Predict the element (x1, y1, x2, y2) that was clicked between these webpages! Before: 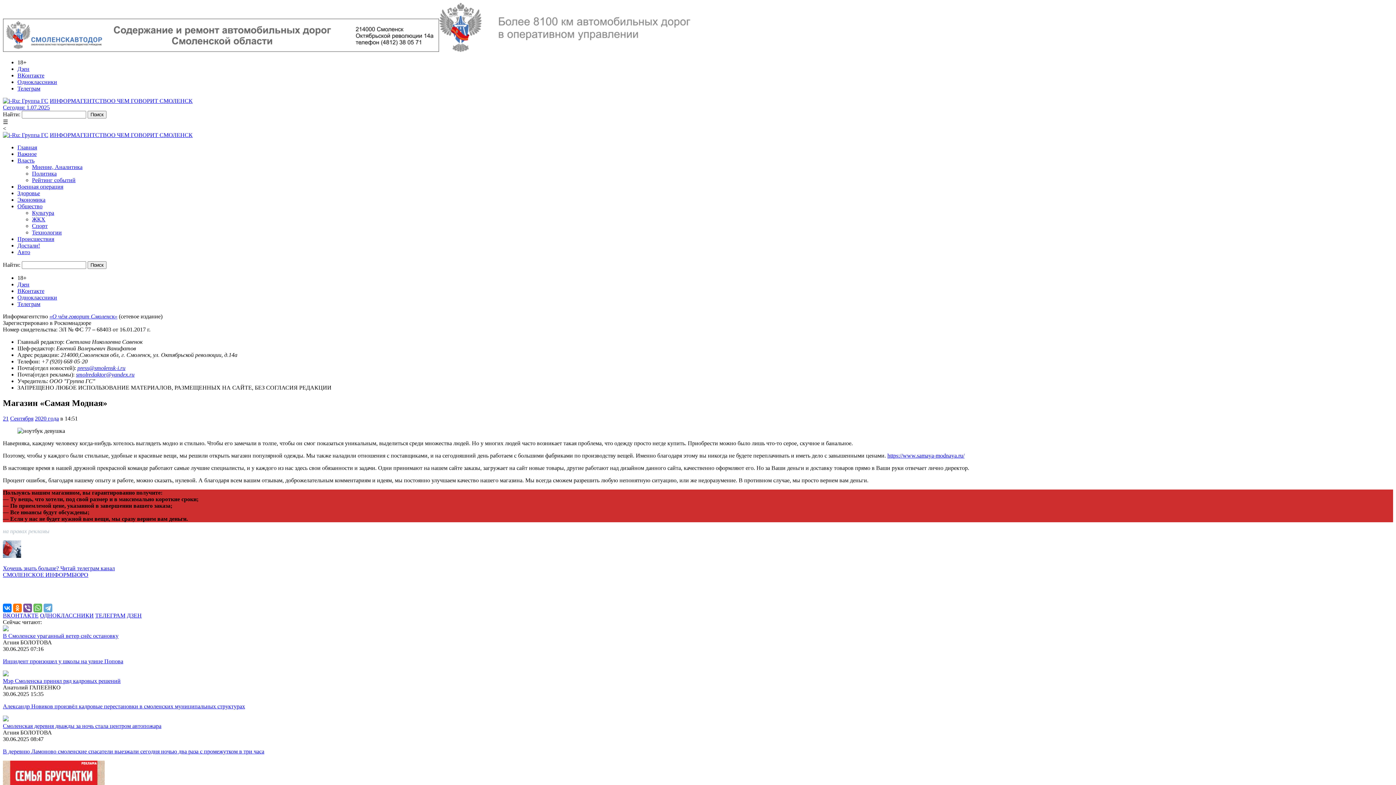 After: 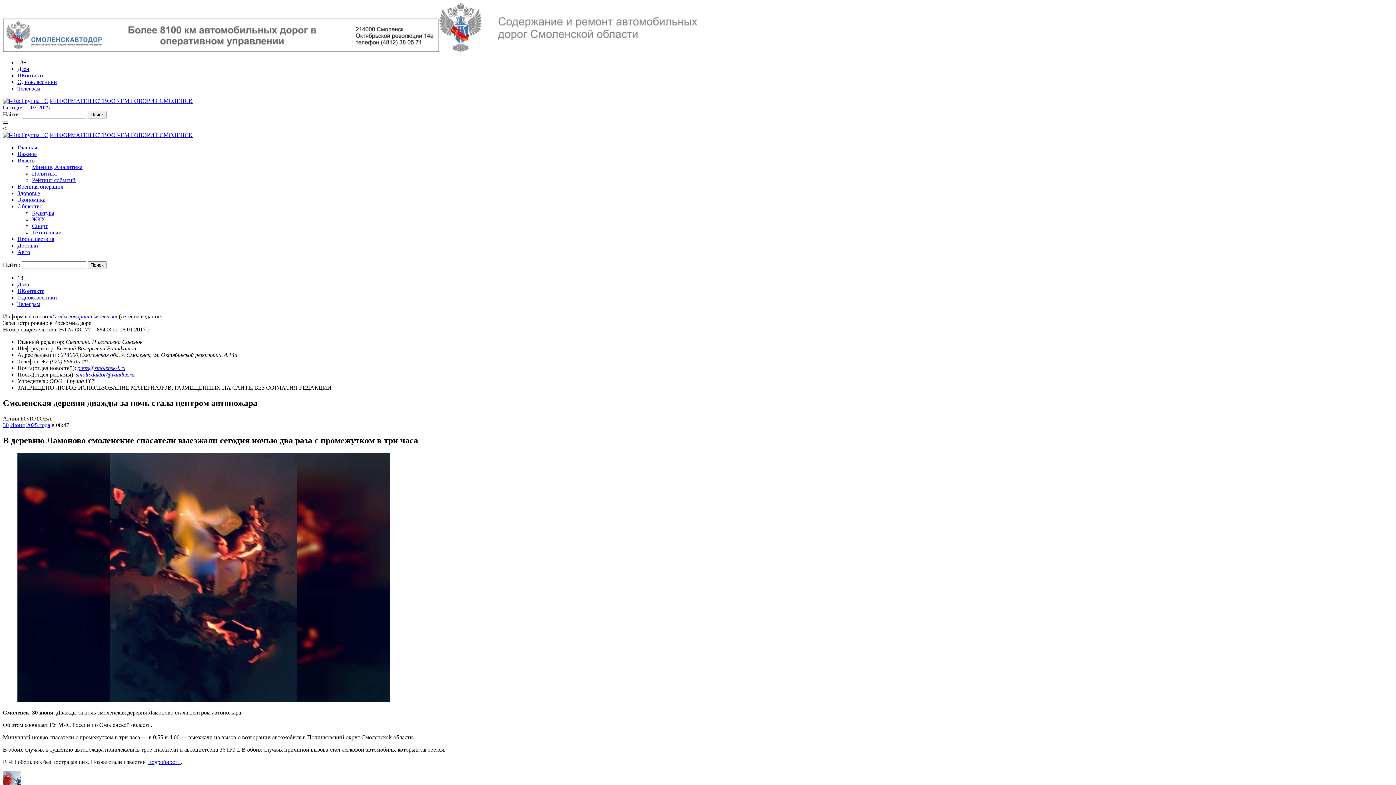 Action: bbox: (2, 748, 1393, 755) label: В деревню Ламоново смоленские спасатели выезжали сегодня ночью два раза с промежутком в три часа